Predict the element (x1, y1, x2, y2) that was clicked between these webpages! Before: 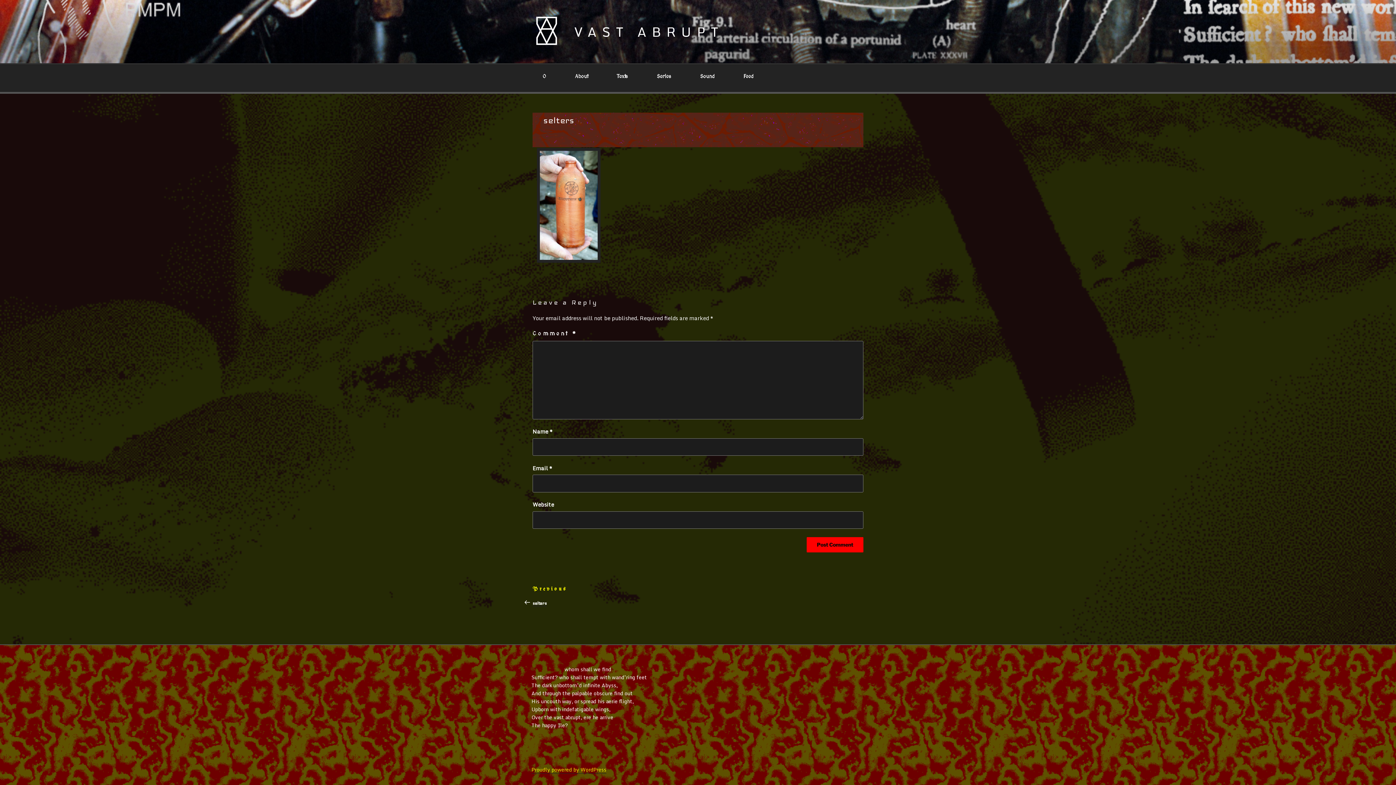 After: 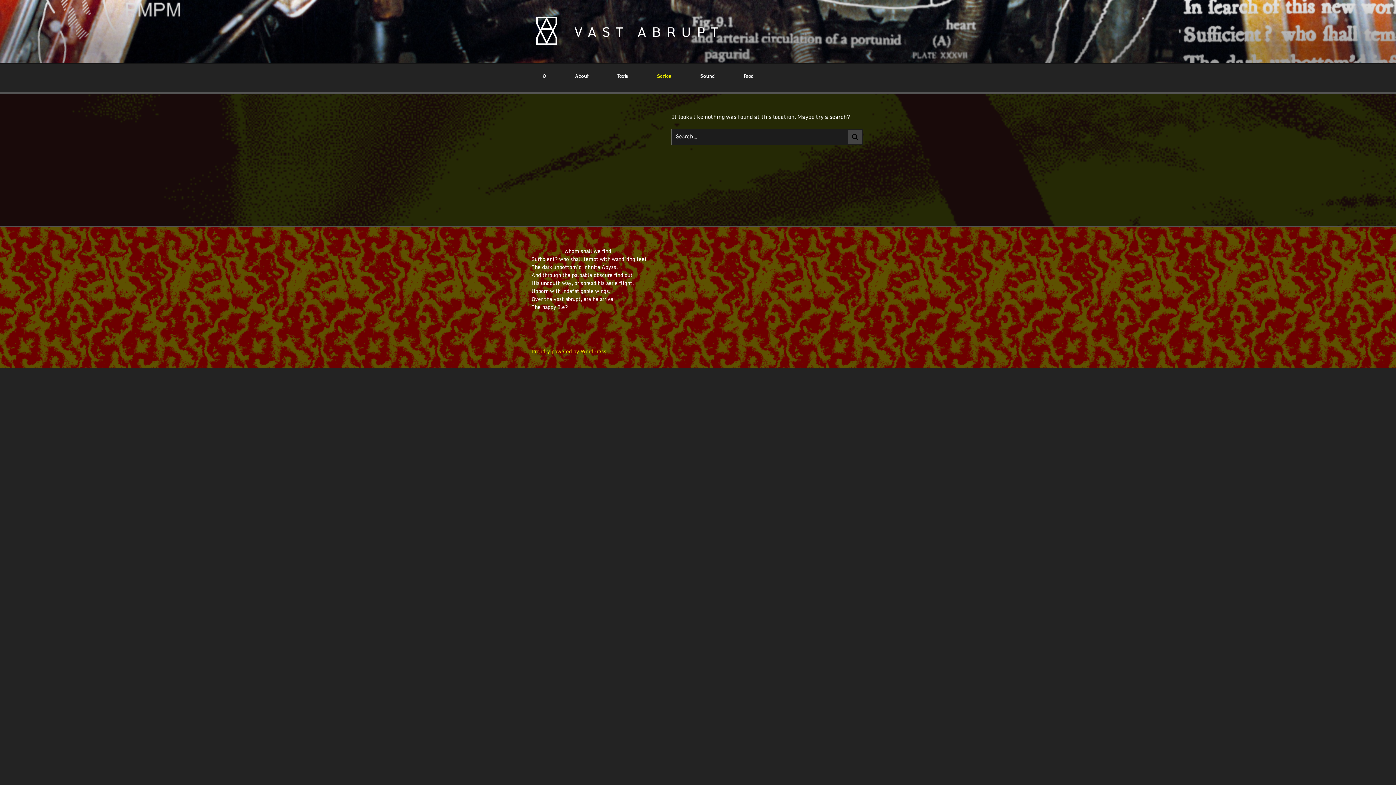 Action: label: Series bbox: (650, 68, 677, 85)